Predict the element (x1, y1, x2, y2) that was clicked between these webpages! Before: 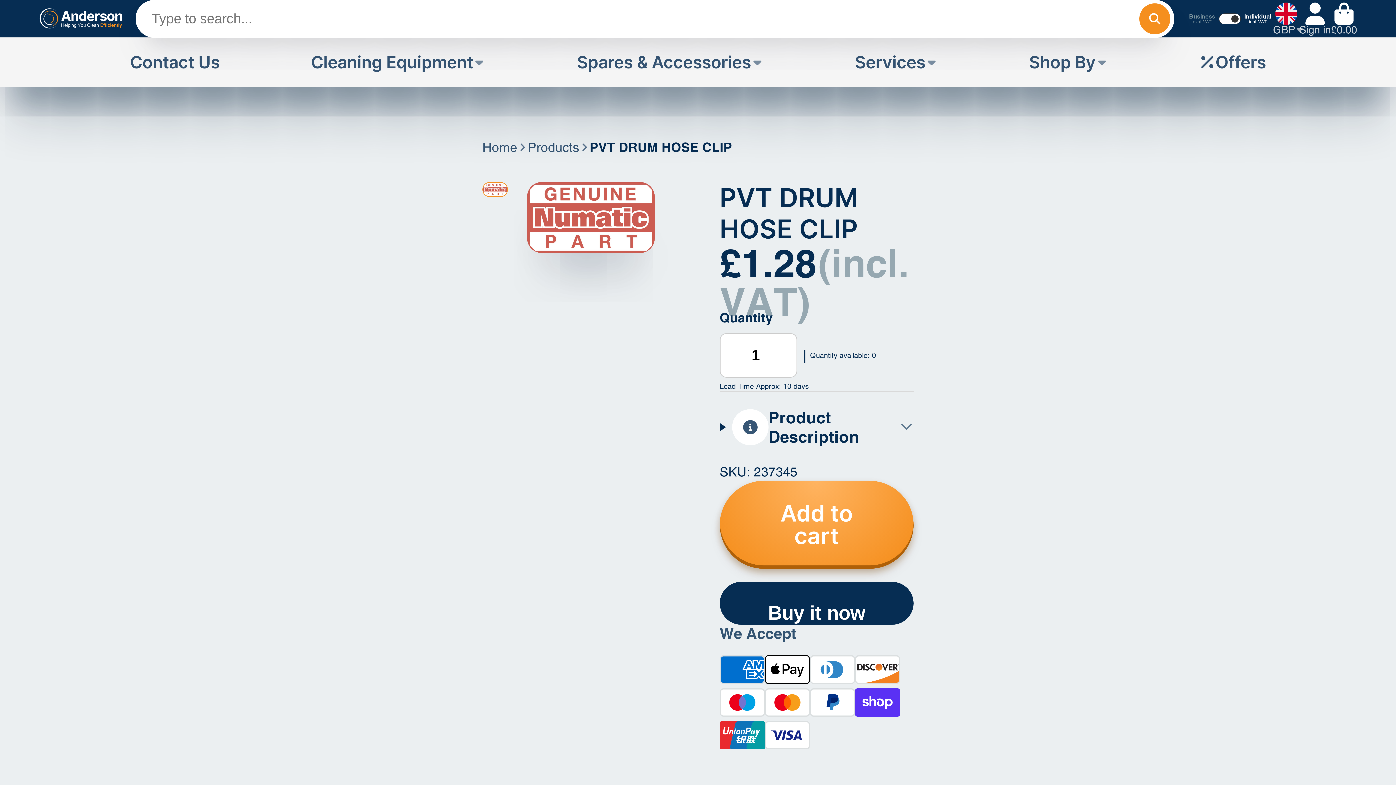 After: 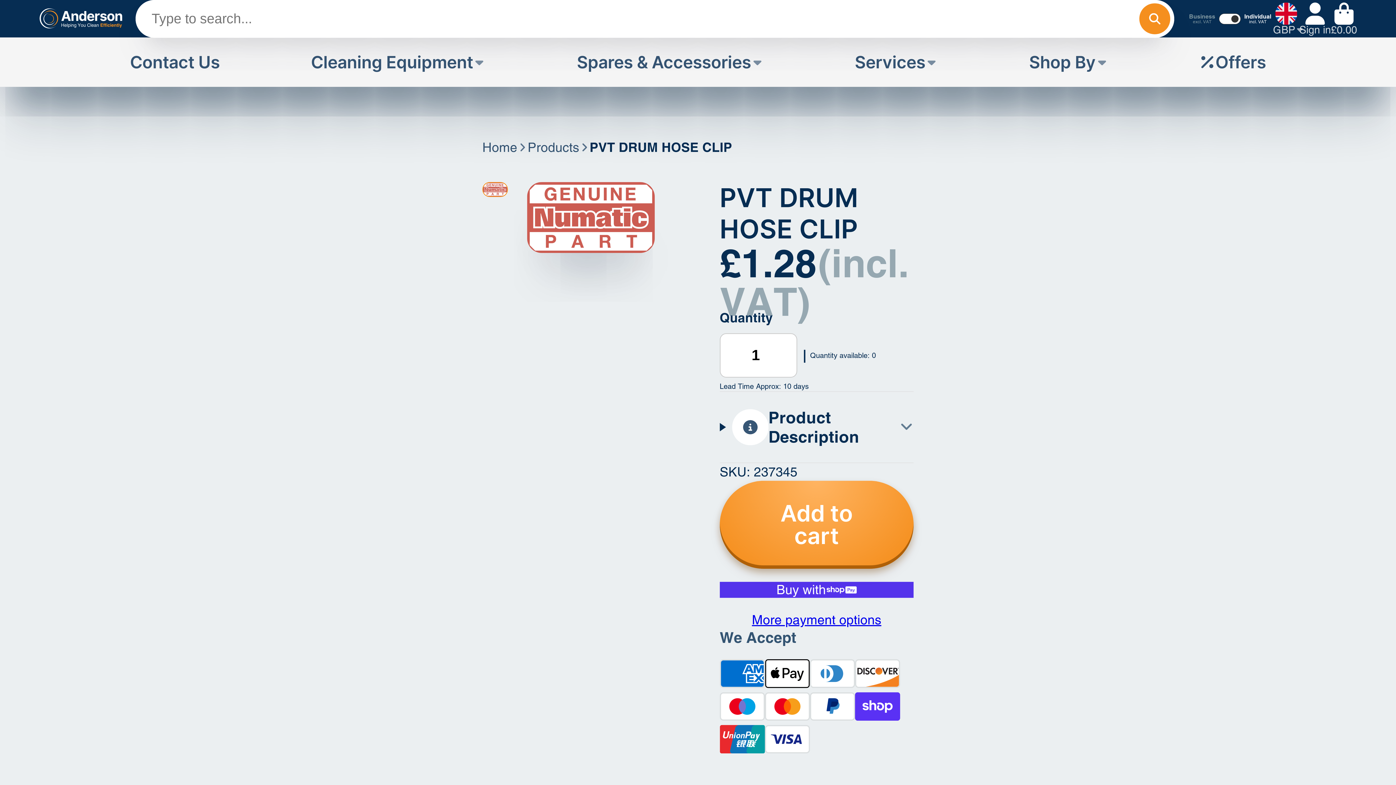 Action: bbox: (577, 37, 763, 86) label: Spares & Accessories